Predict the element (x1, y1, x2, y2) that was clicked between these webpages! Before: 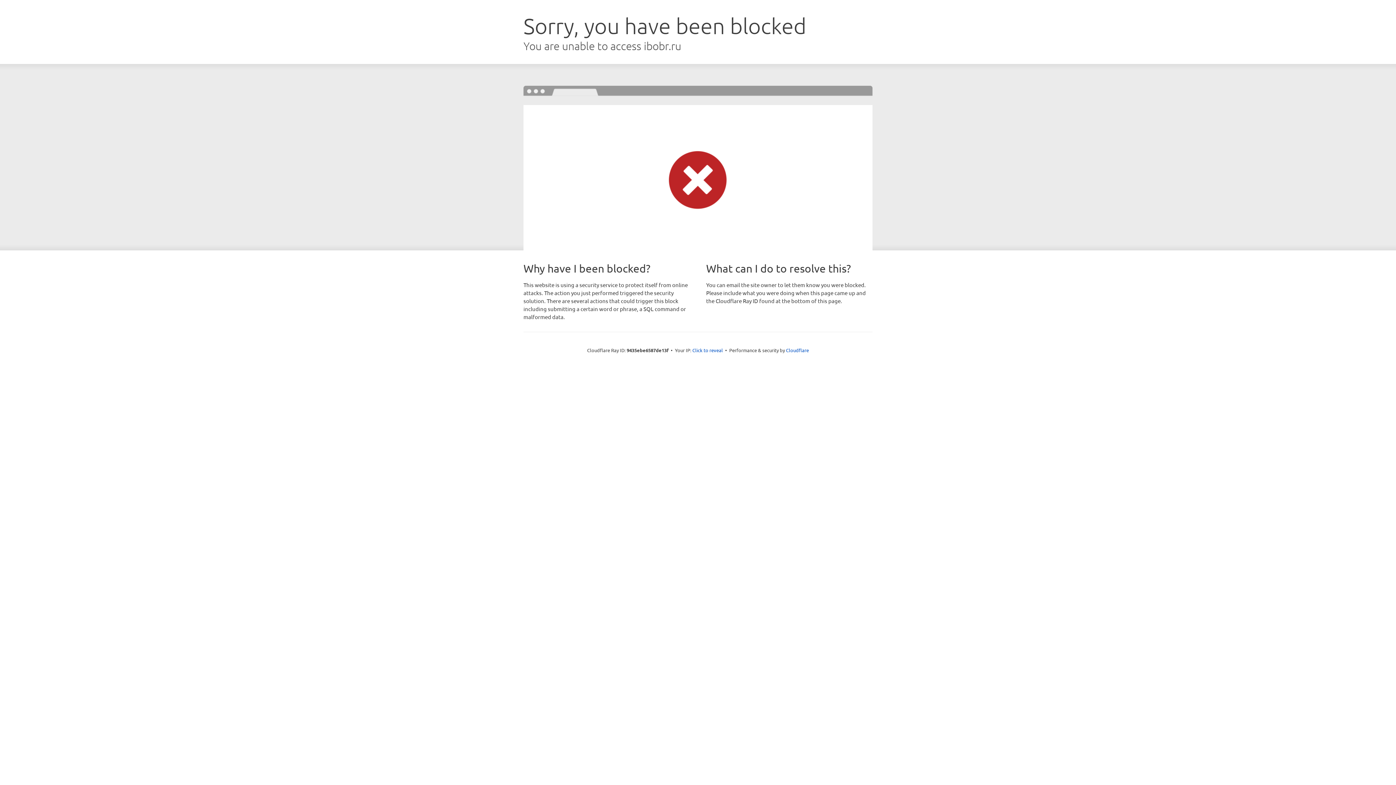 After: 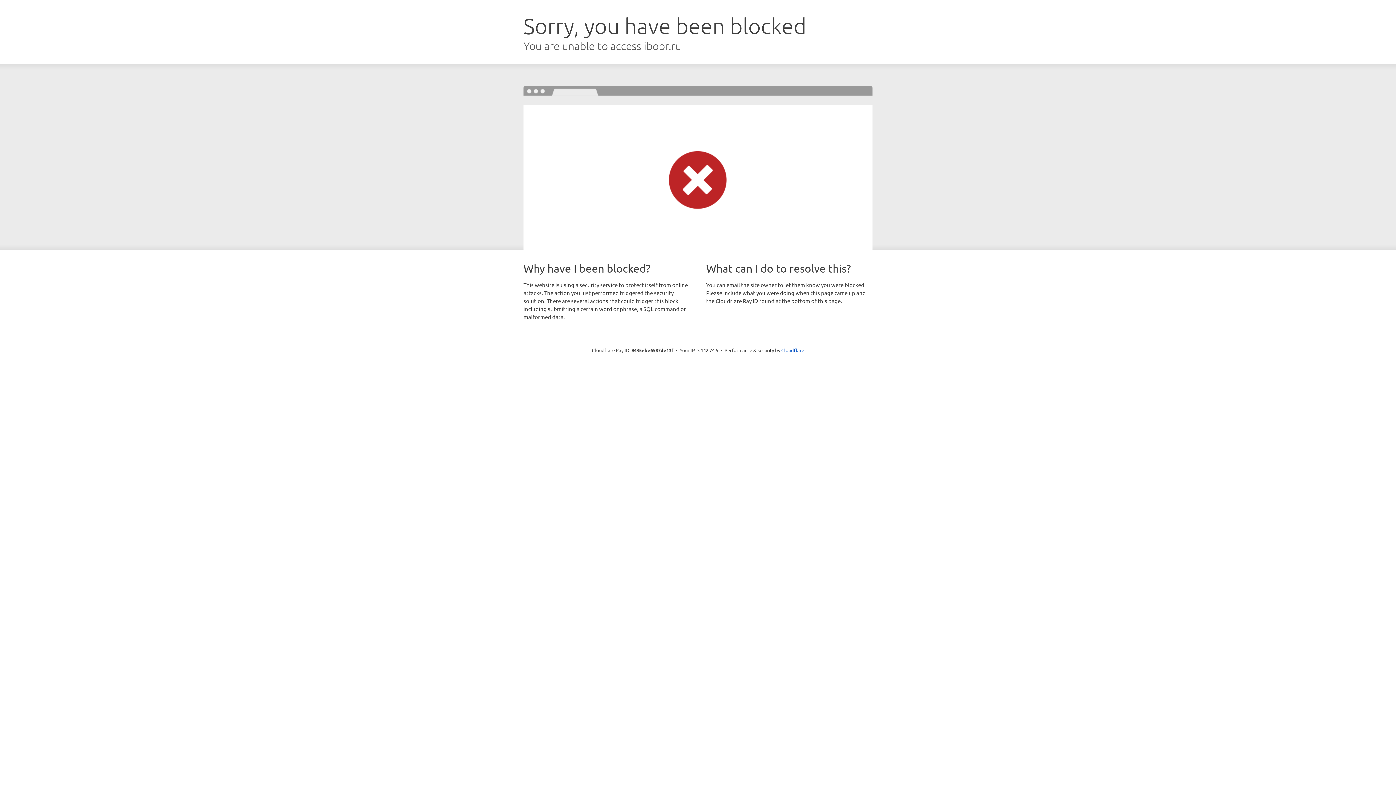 Action: bbox: (692, 346, 723, 353) label: Click to reveal